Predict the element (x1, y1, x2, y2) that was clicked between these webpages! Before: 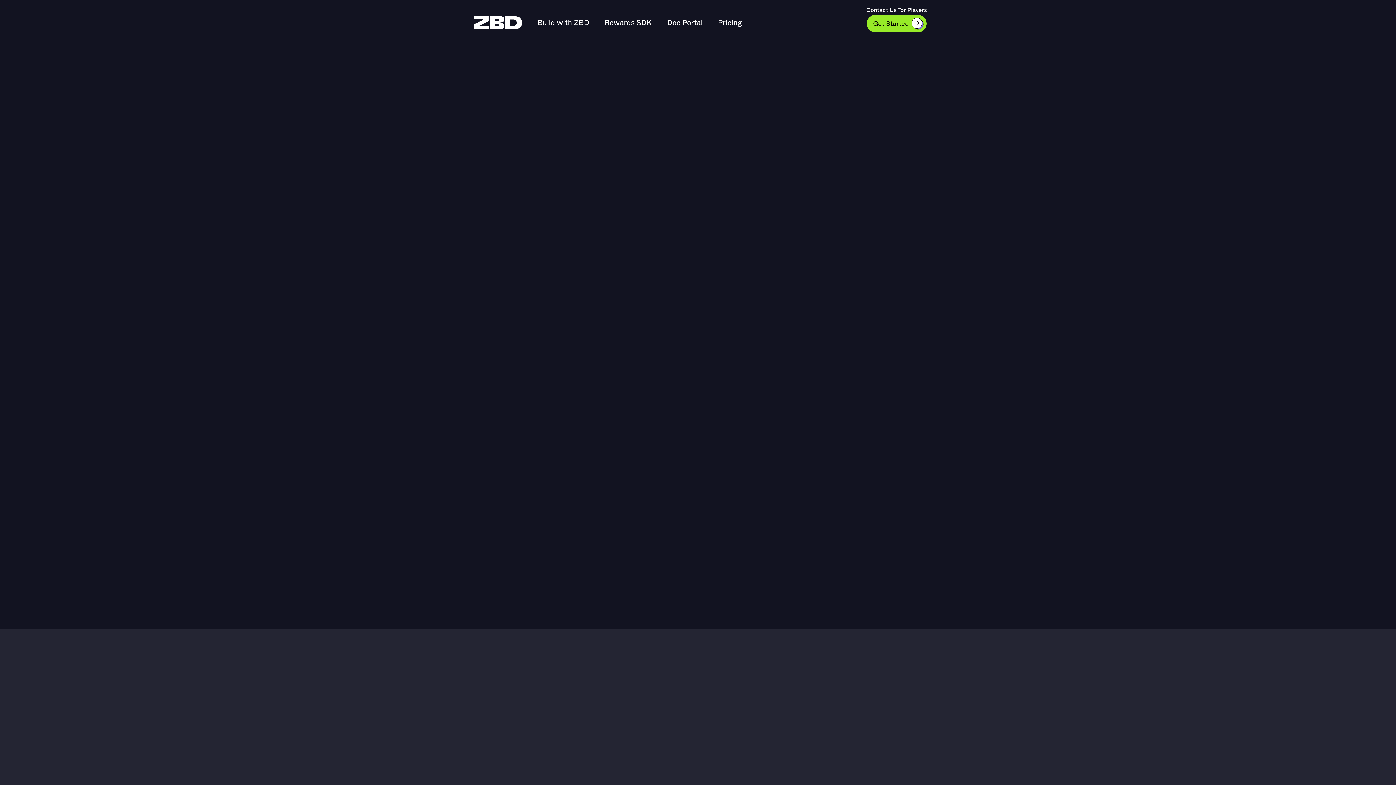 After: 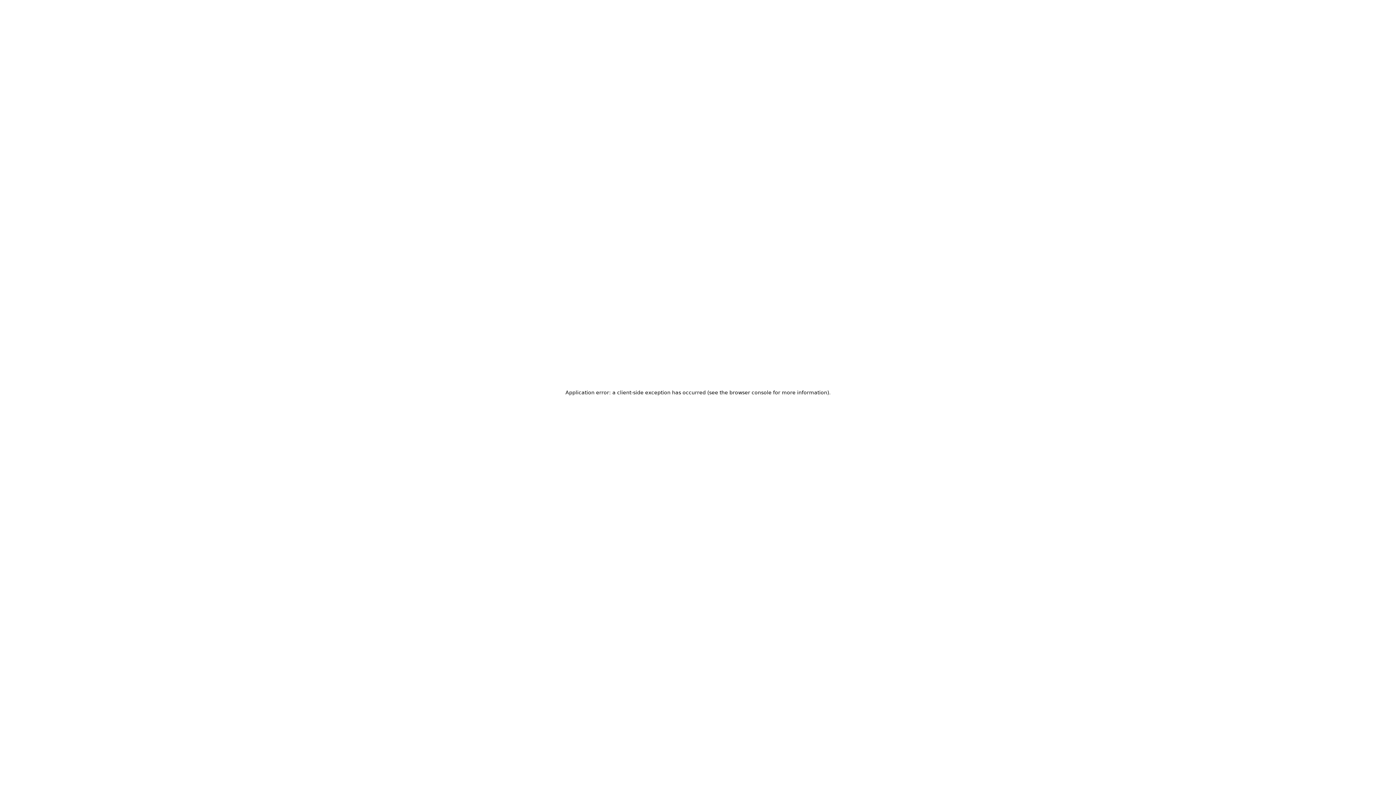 Action: label: Contact Us bbox: (866, 5, 897, 14)